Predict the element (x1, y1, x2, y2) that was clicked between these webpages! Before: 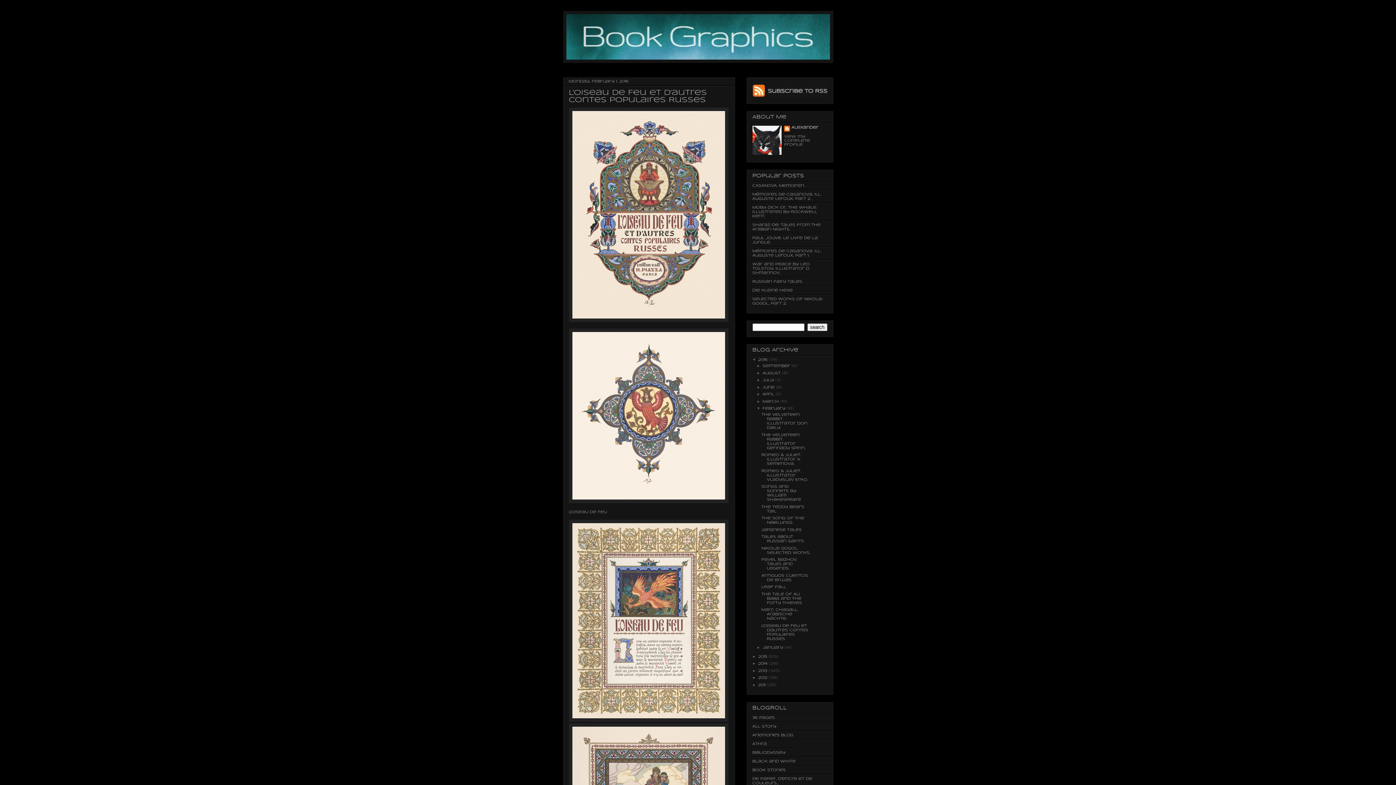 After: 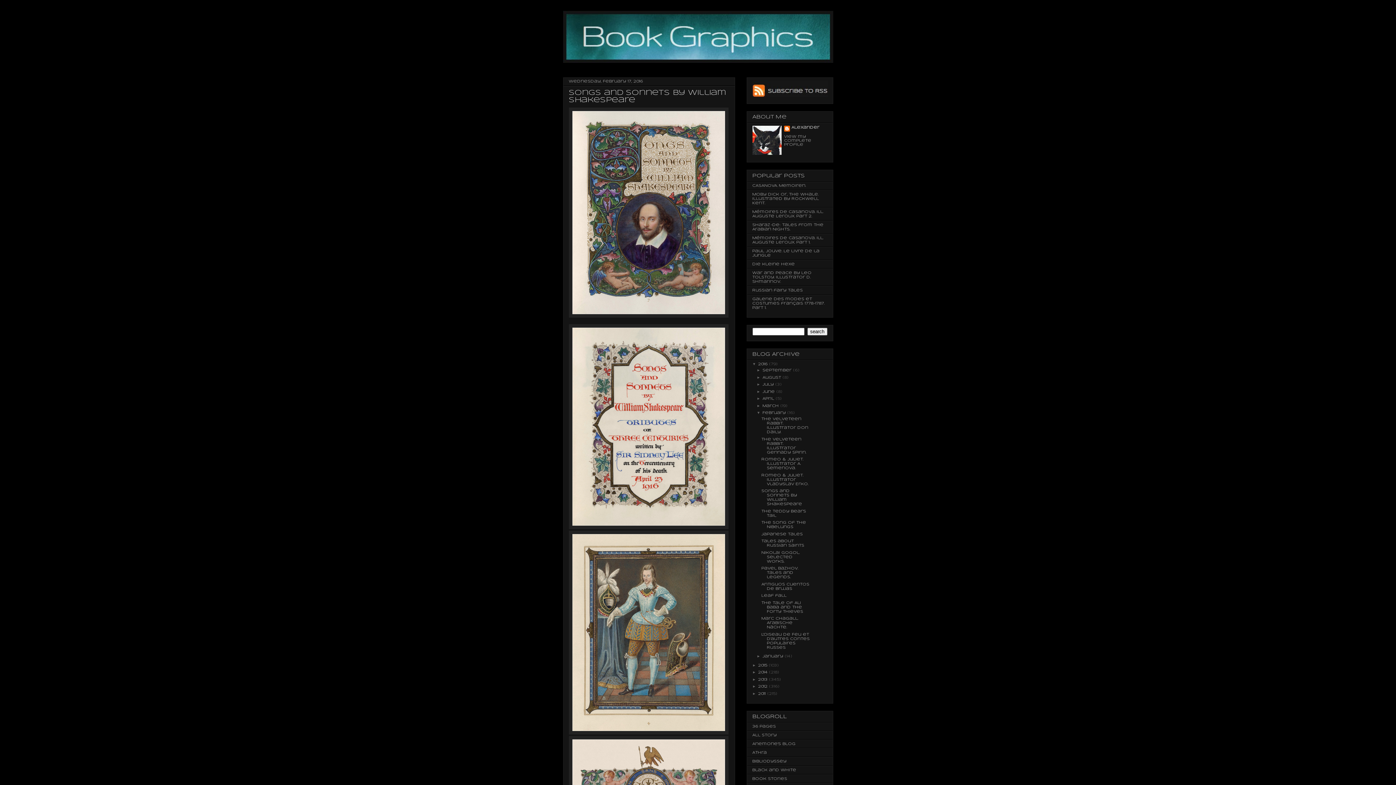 Action: bbox: (761, 485, 801, 501) label: Songs and sonnets by William Shakespeare